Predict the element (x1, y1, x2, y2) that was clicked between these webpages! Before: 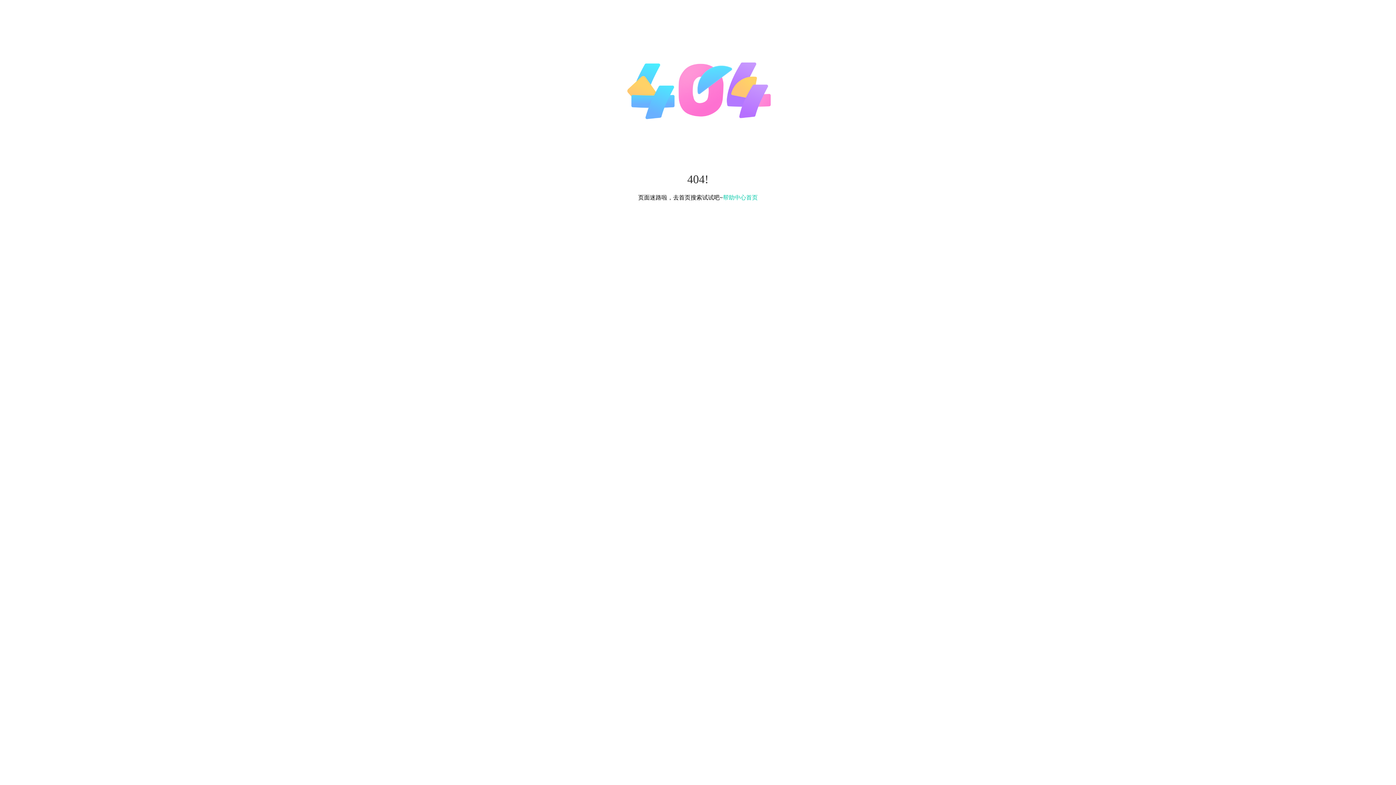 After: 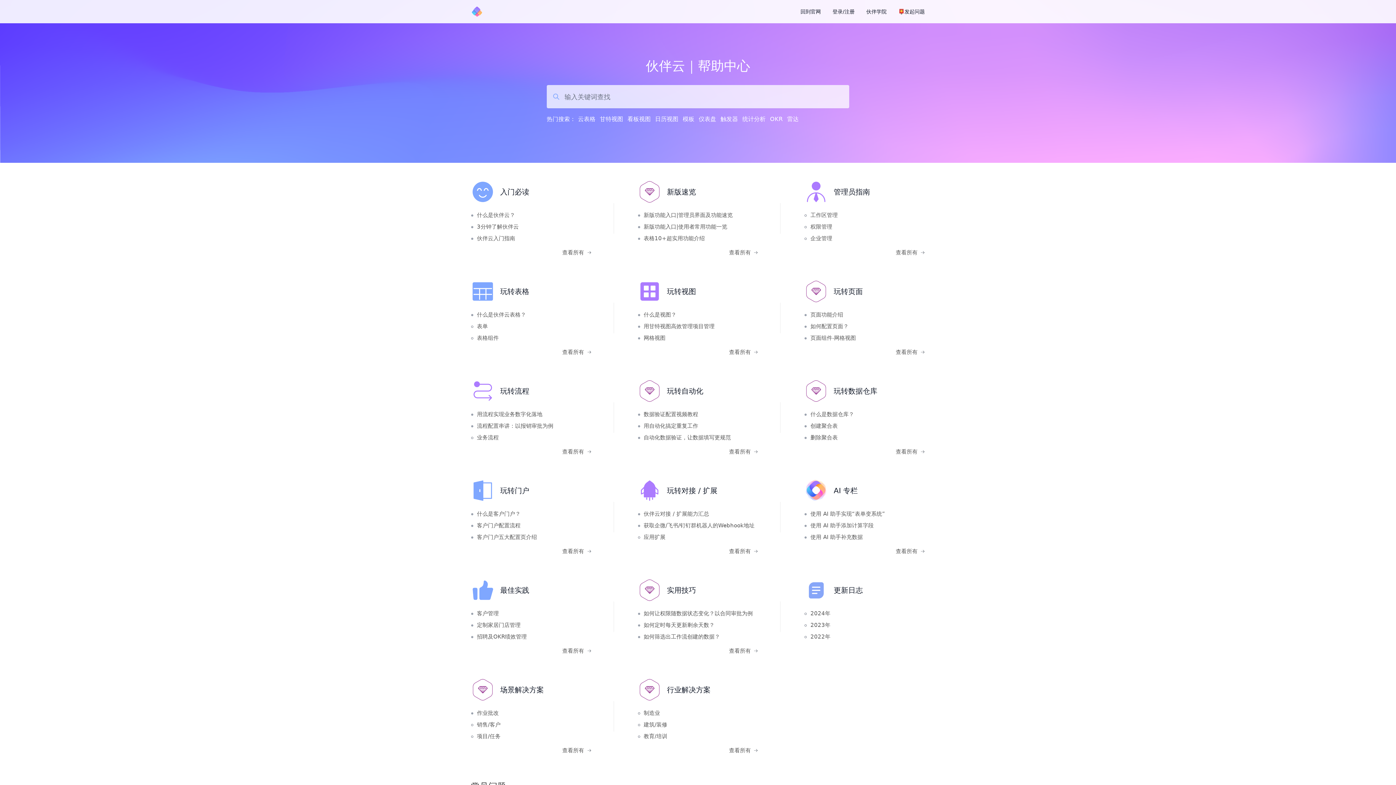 Action: label: 帮助中心首页 bbox: (723, 194, 758, 200)